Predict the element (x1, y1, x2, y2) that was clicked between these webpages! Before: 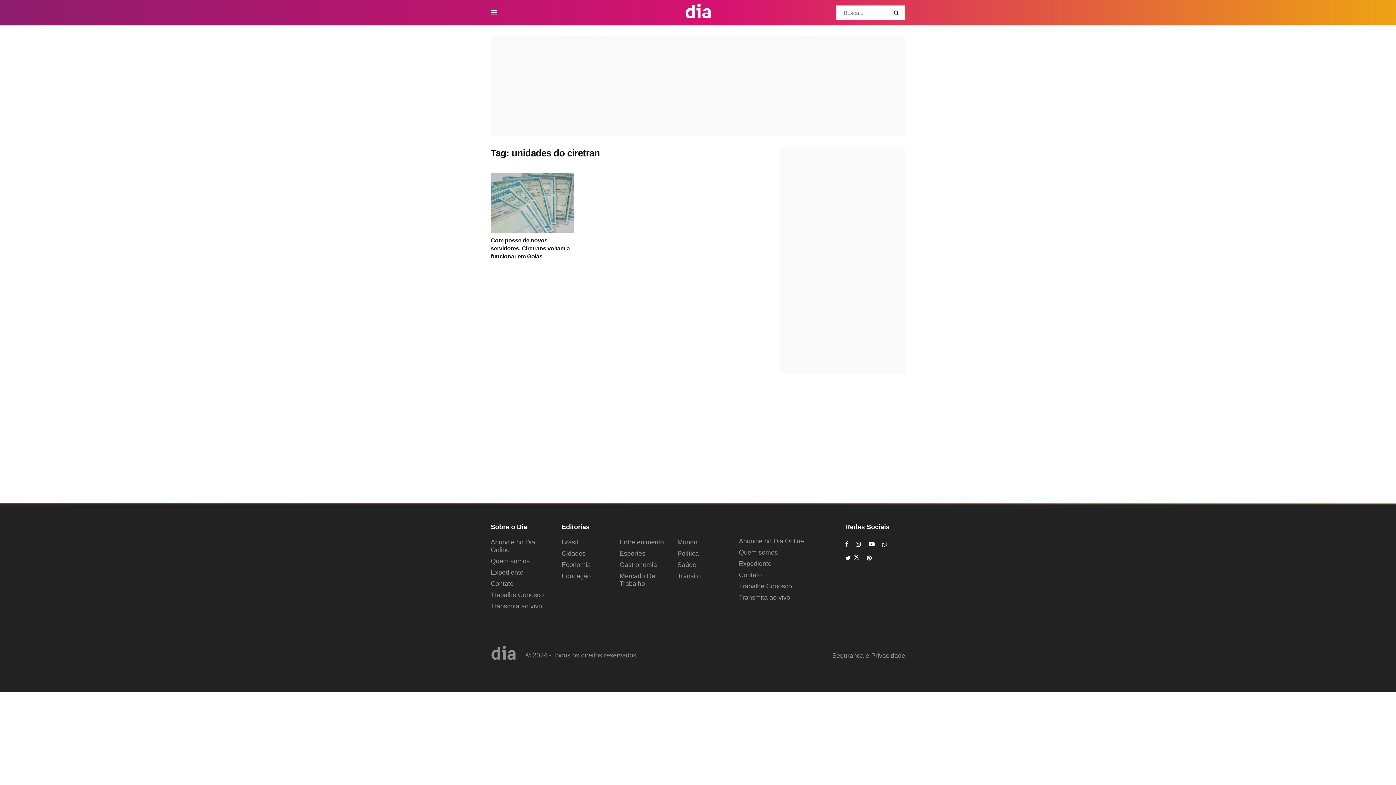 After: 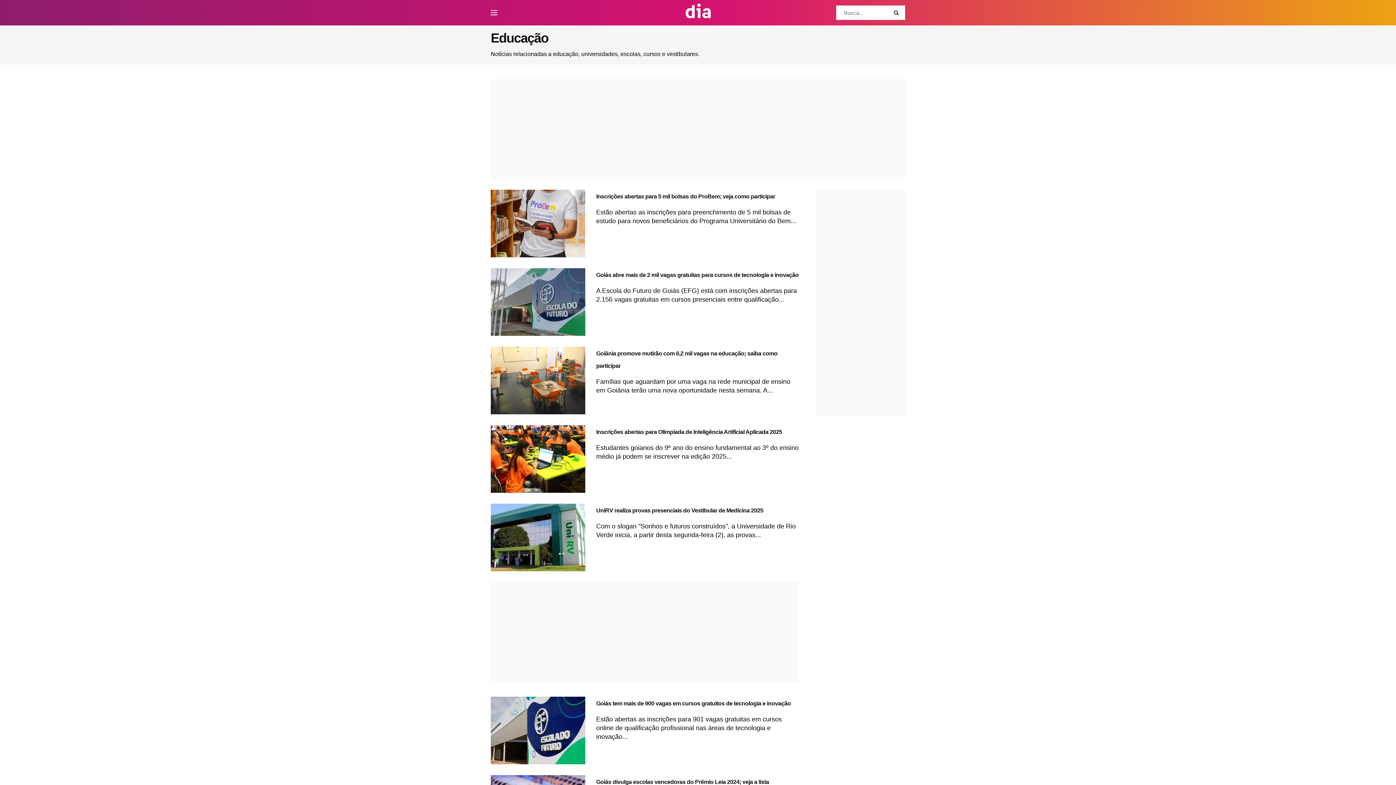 Action: label: Educação bbox: (561, 572, 590, 580)